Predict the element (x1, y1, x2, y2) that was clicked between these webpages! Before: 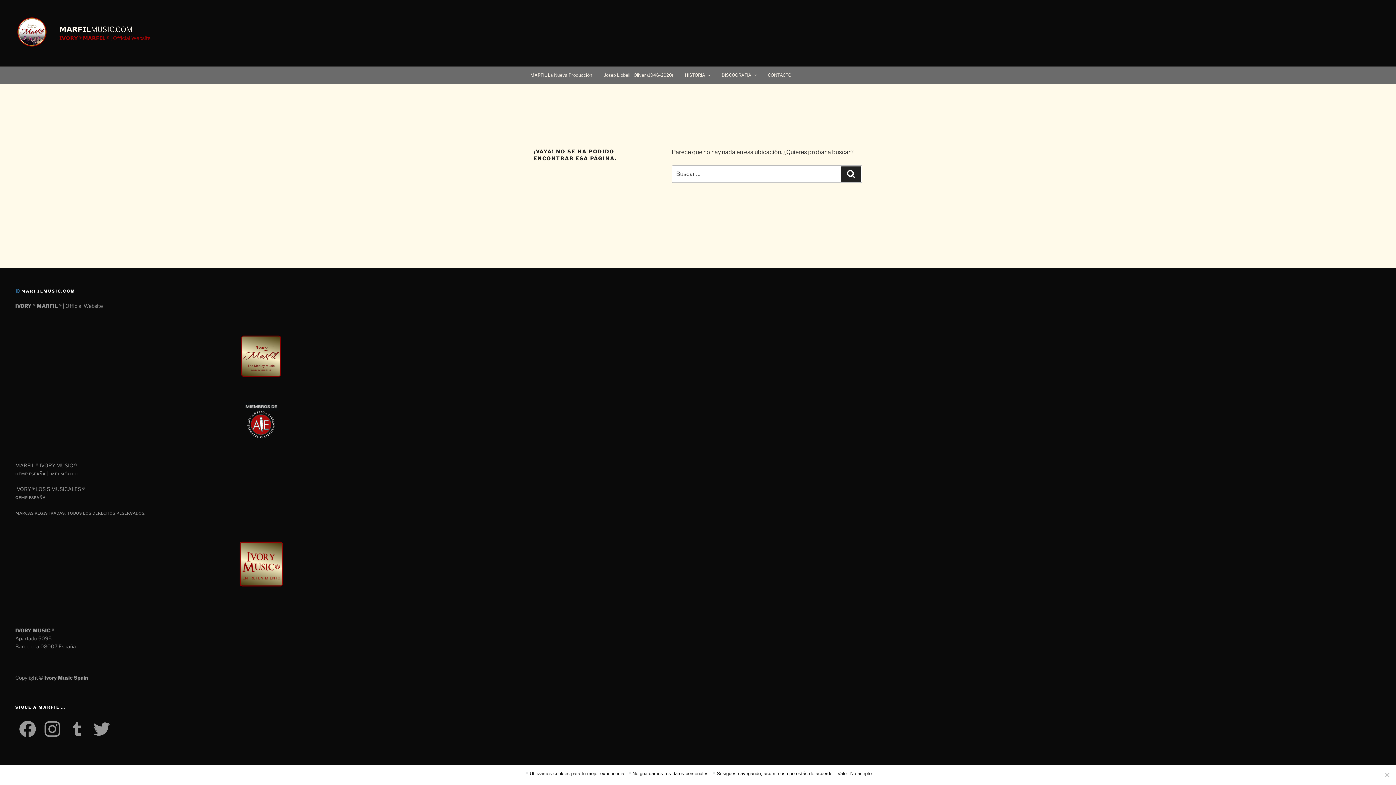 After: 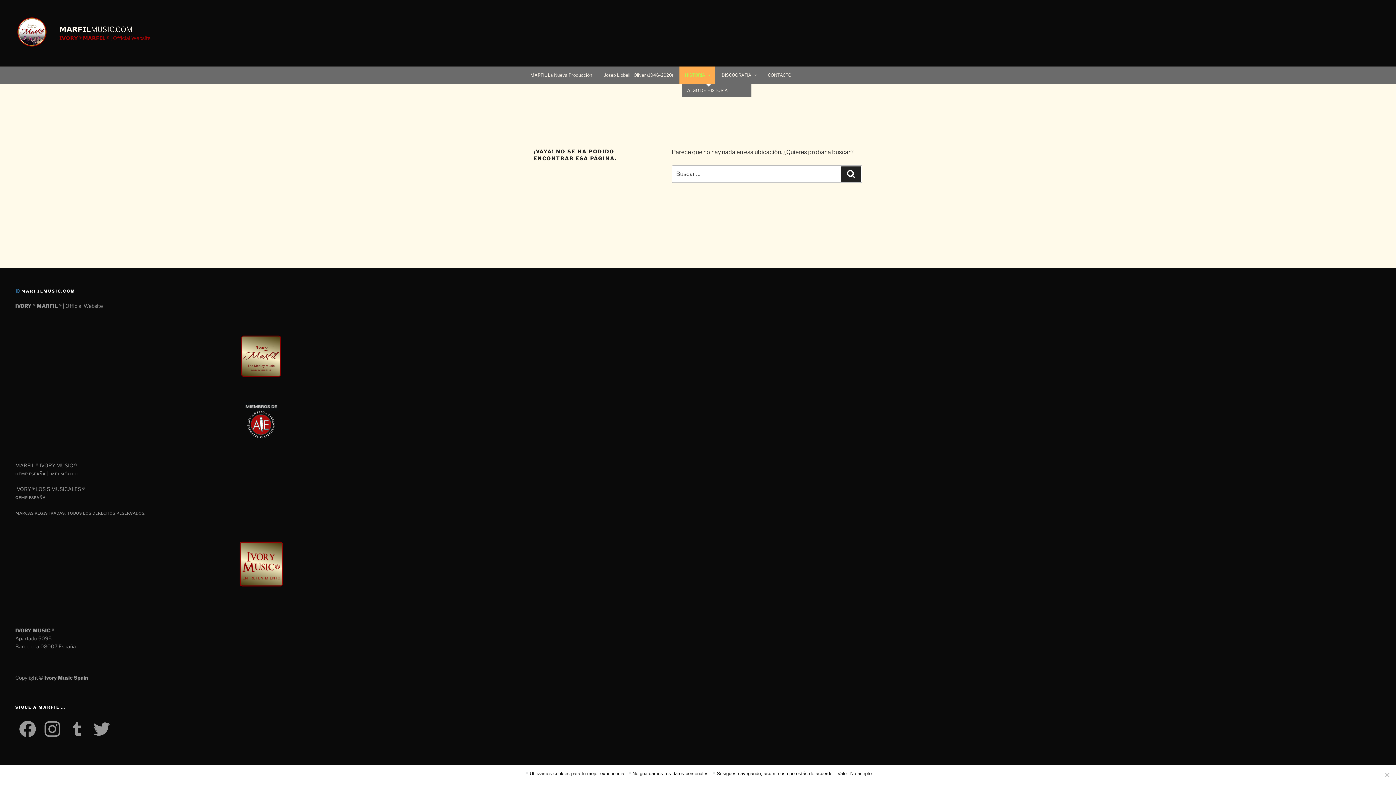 Action: bbox: (679, 66, 715, 84) label: HISTORIA